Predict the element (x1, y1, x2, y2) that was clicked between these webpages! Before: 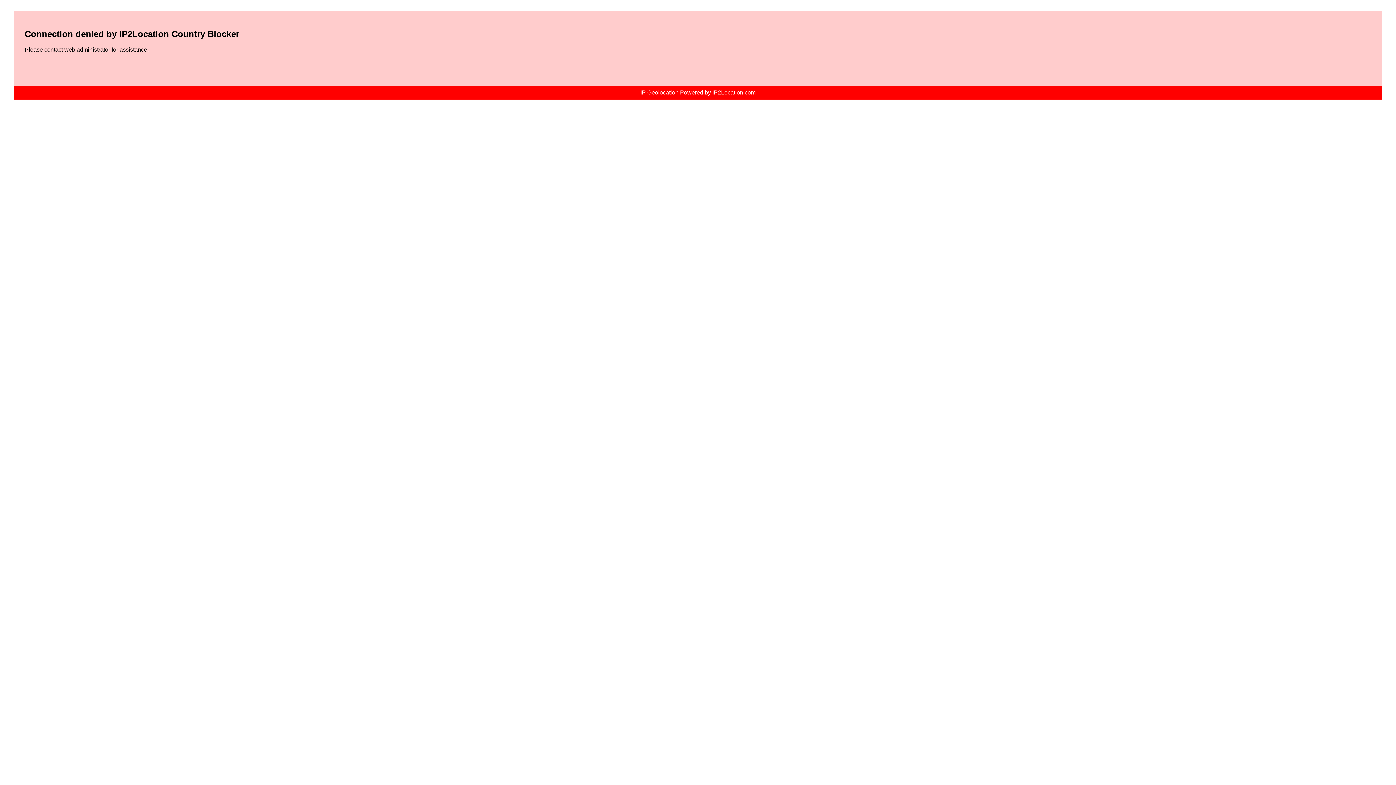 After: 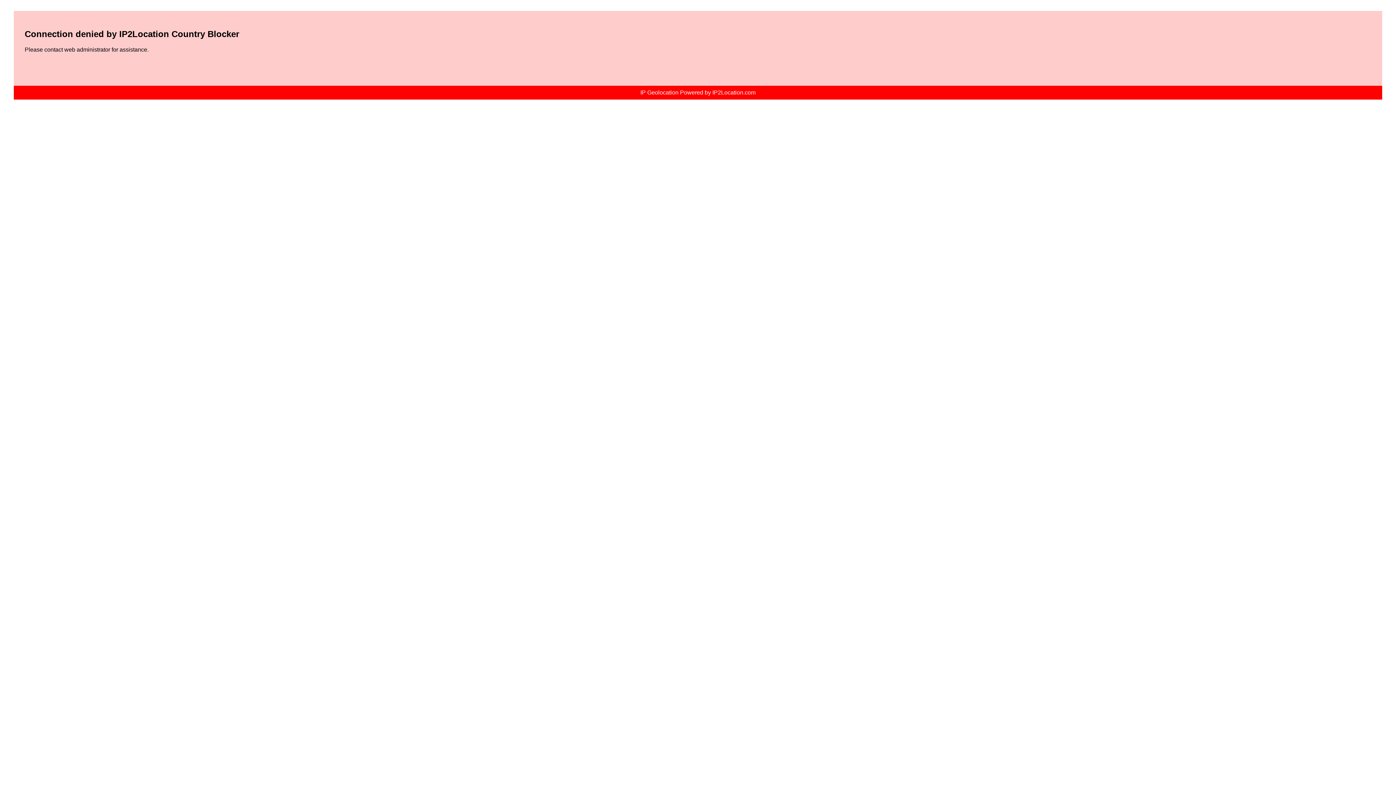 Action: bbox: (640, 89, 755, 95) label: IP Geolocation Powered by IP2Location.com